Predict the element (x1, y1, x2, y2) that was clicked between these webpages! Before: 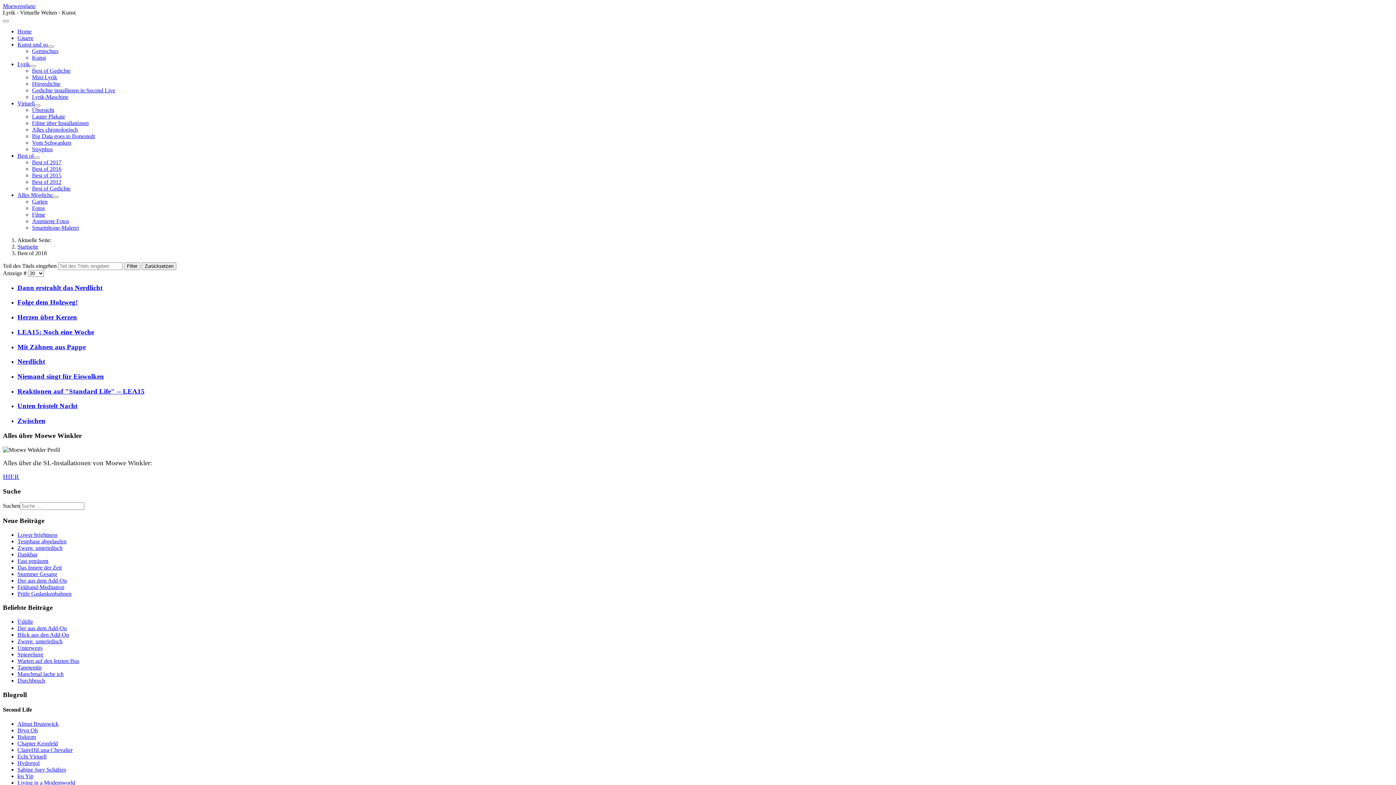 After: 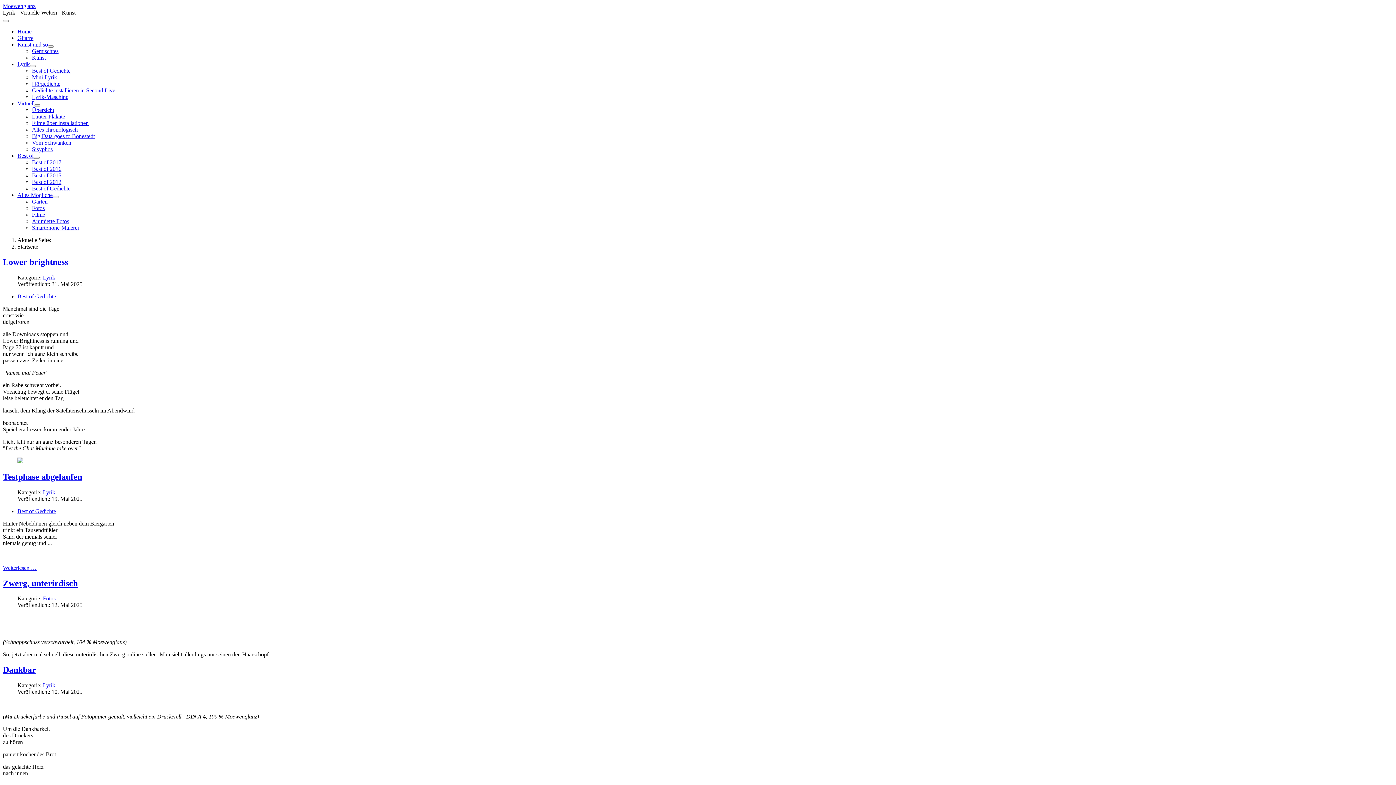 Action: label: Moewenglanz bbox: (2, 2, 35, 9)